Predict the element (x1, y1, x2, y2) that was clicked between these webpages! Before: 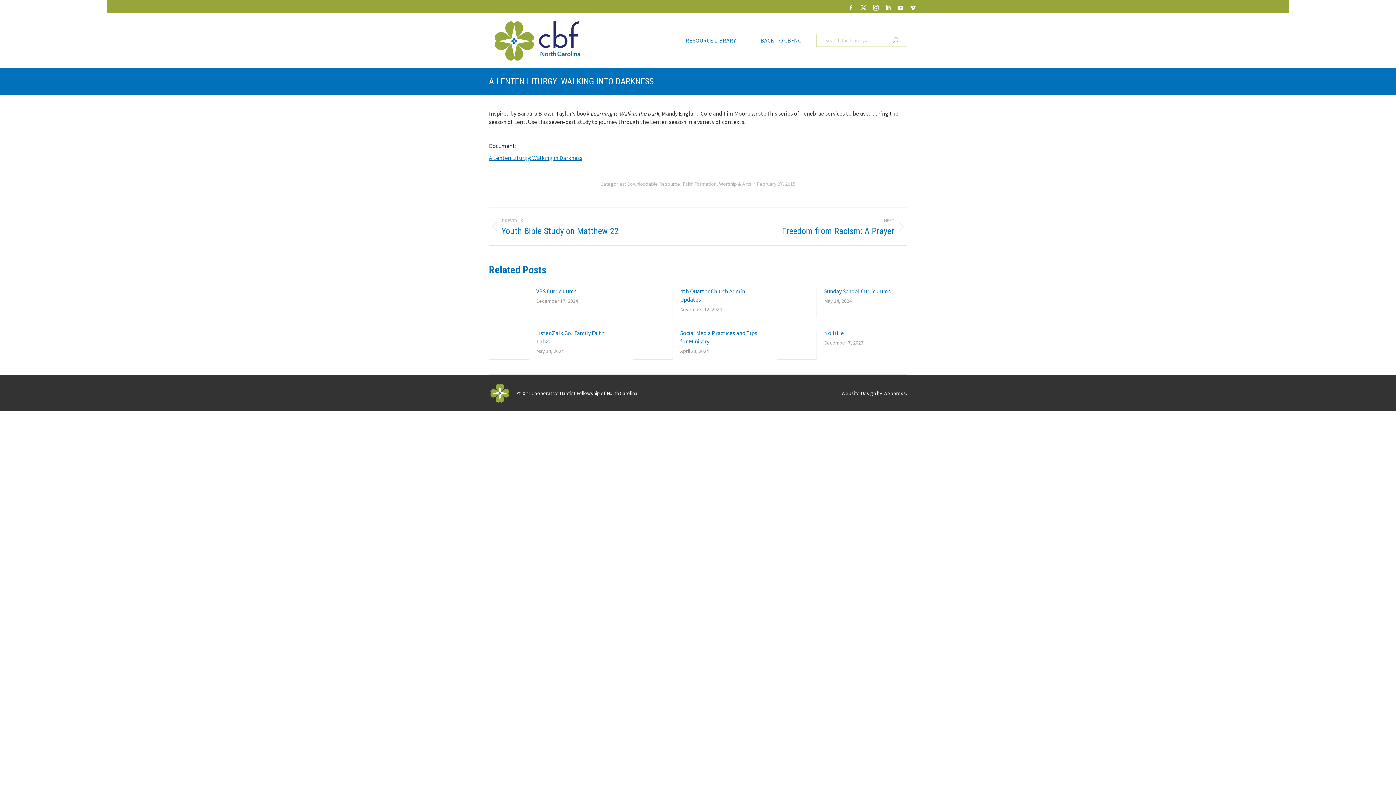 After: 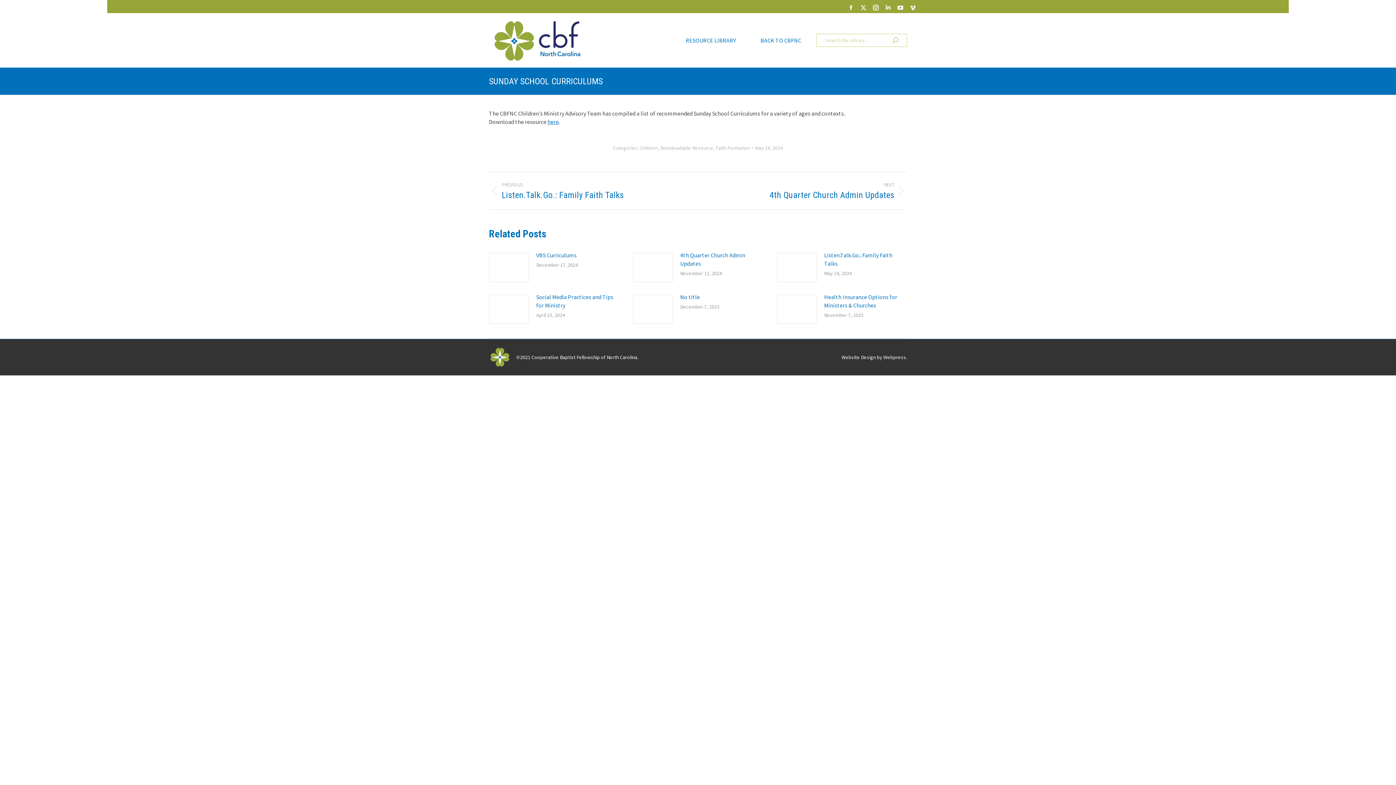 Action: bbox: (824, 287, 890, 295) label: Sunday School Curriculums